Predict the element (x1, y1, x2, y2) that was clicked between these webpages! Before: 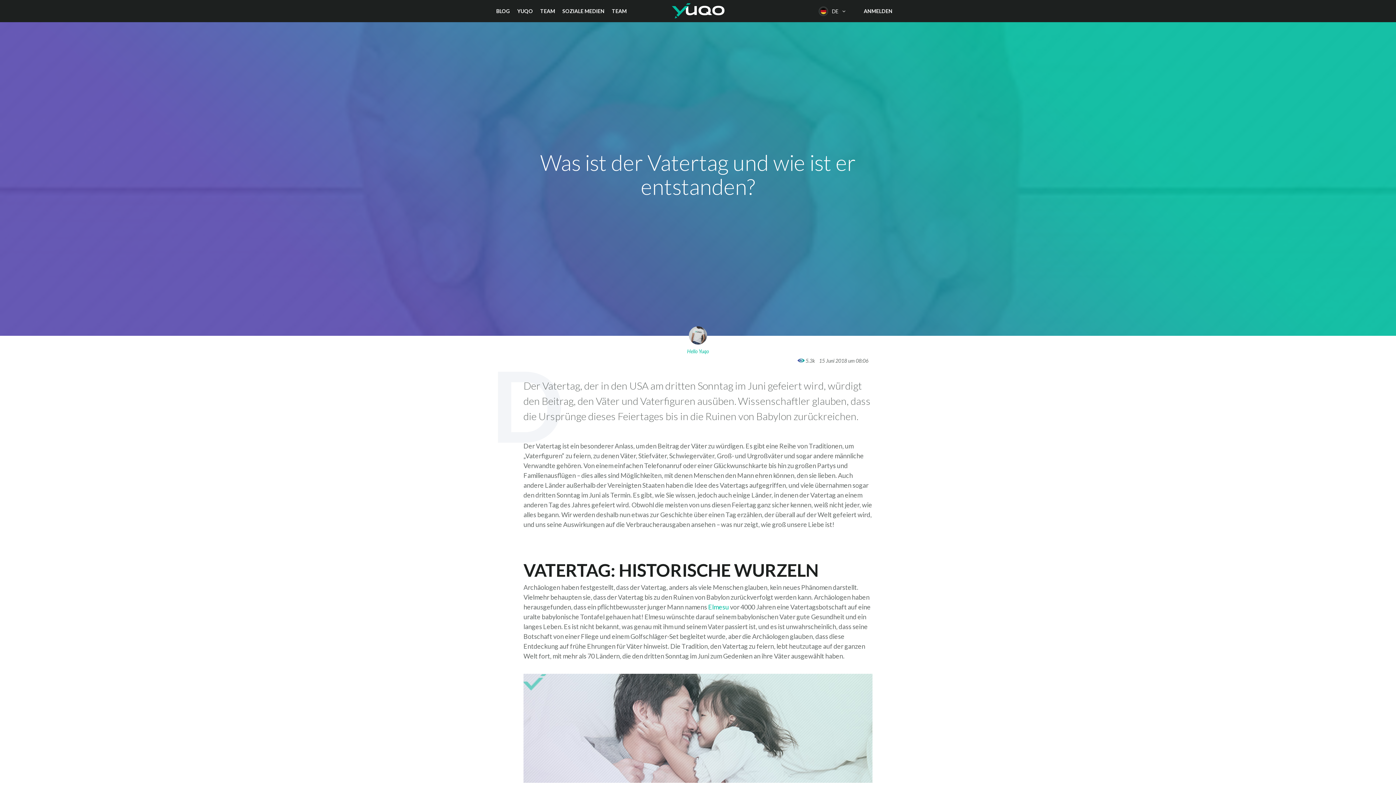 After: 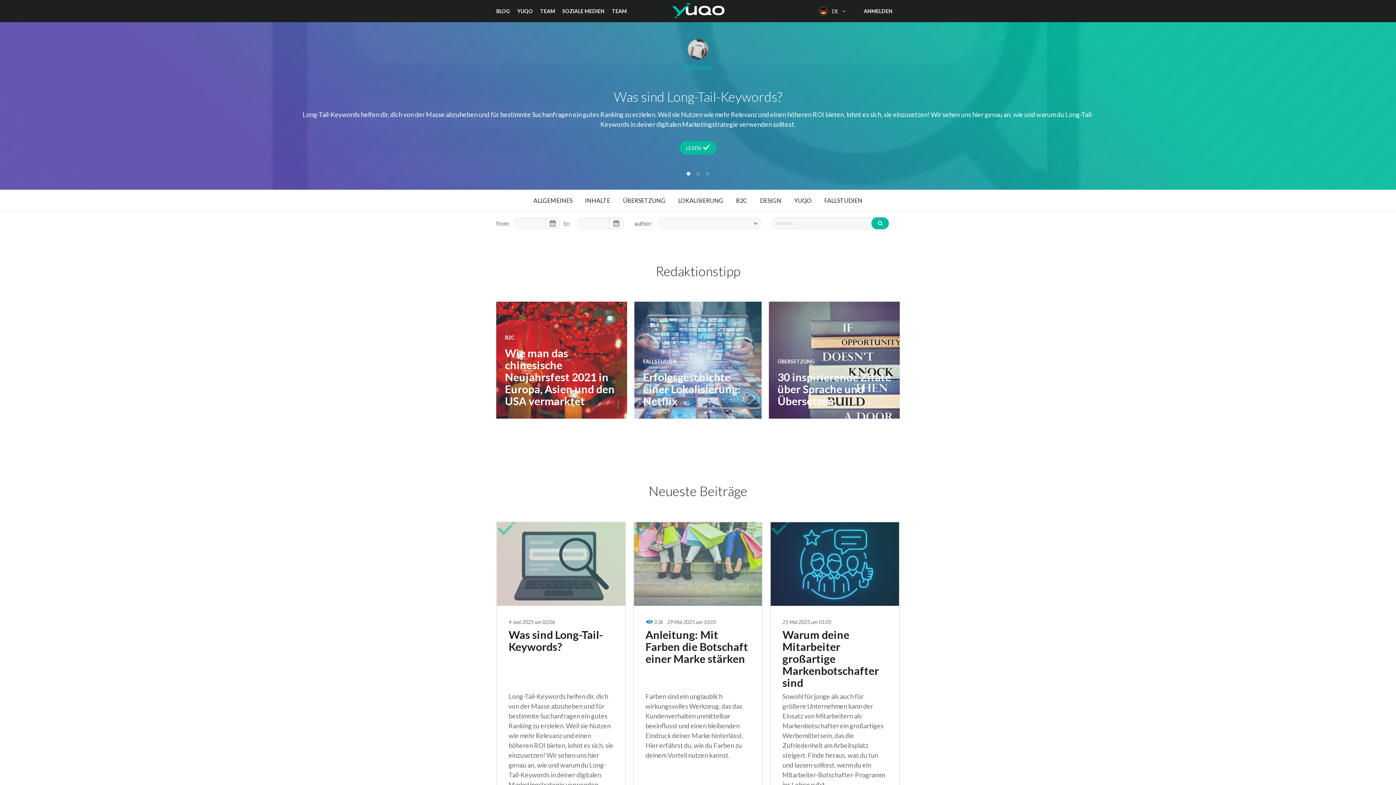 Action: label: YUQO bbox: (517, 8, 533, 14)